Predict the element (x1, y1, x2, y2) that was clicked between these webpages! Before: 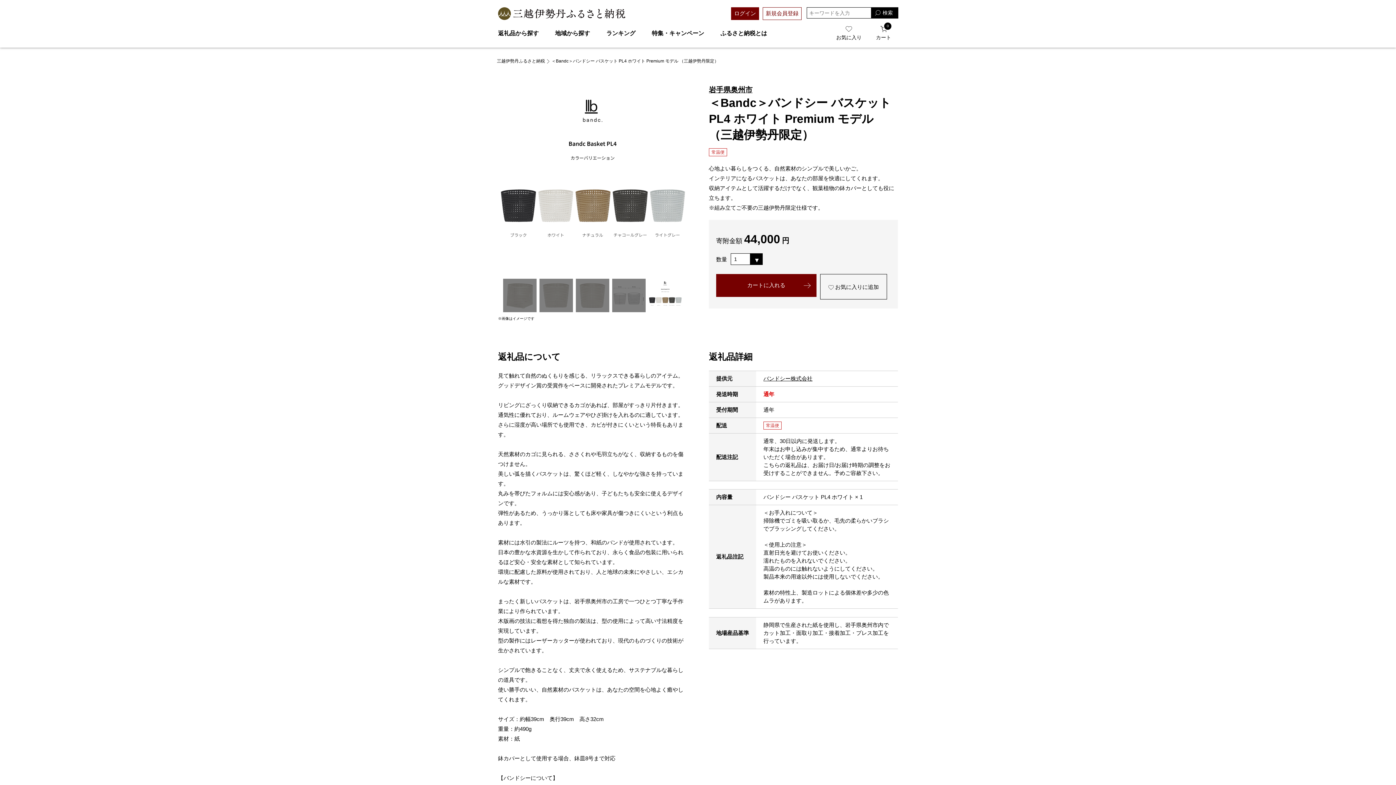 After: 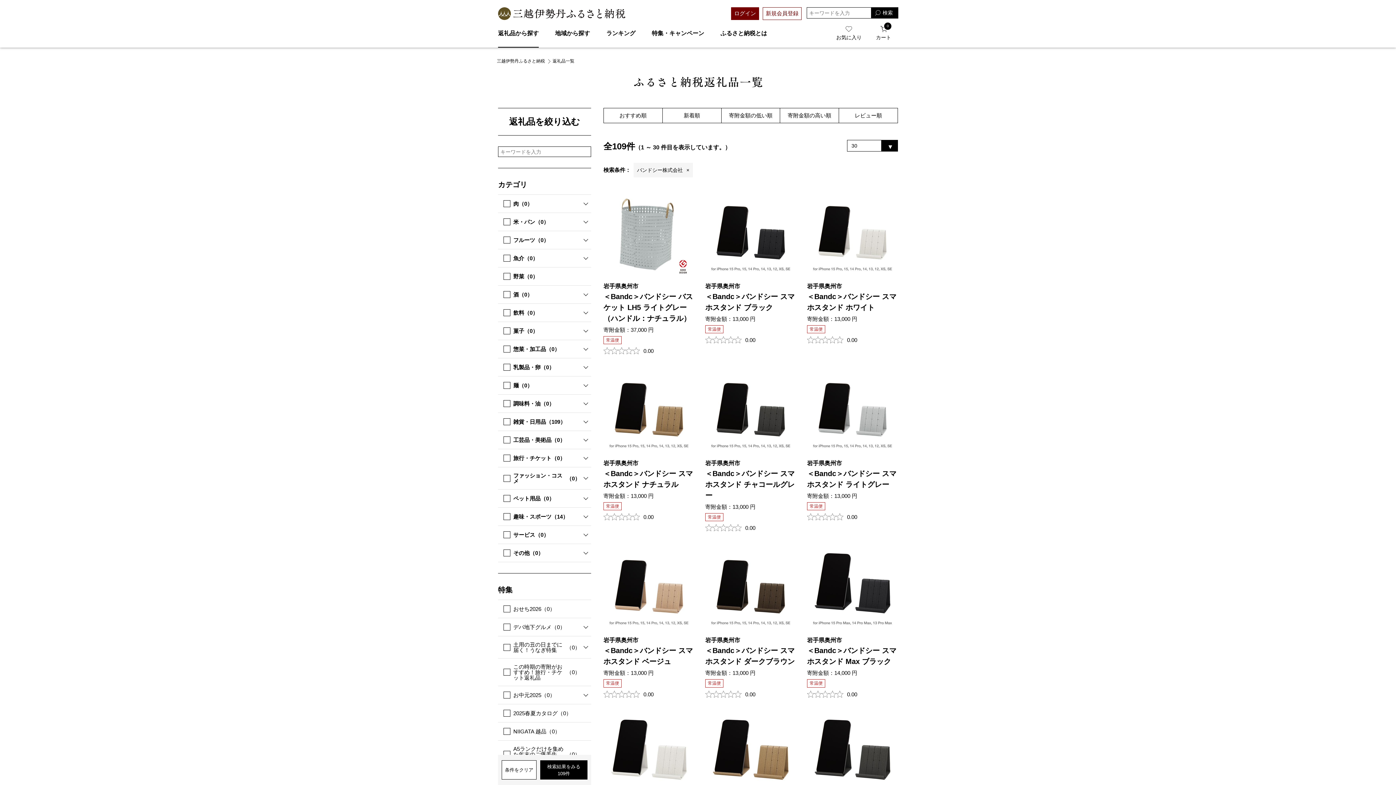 Action: label: バンドシー株式会社 bbox: (763, 375, 812, 381)